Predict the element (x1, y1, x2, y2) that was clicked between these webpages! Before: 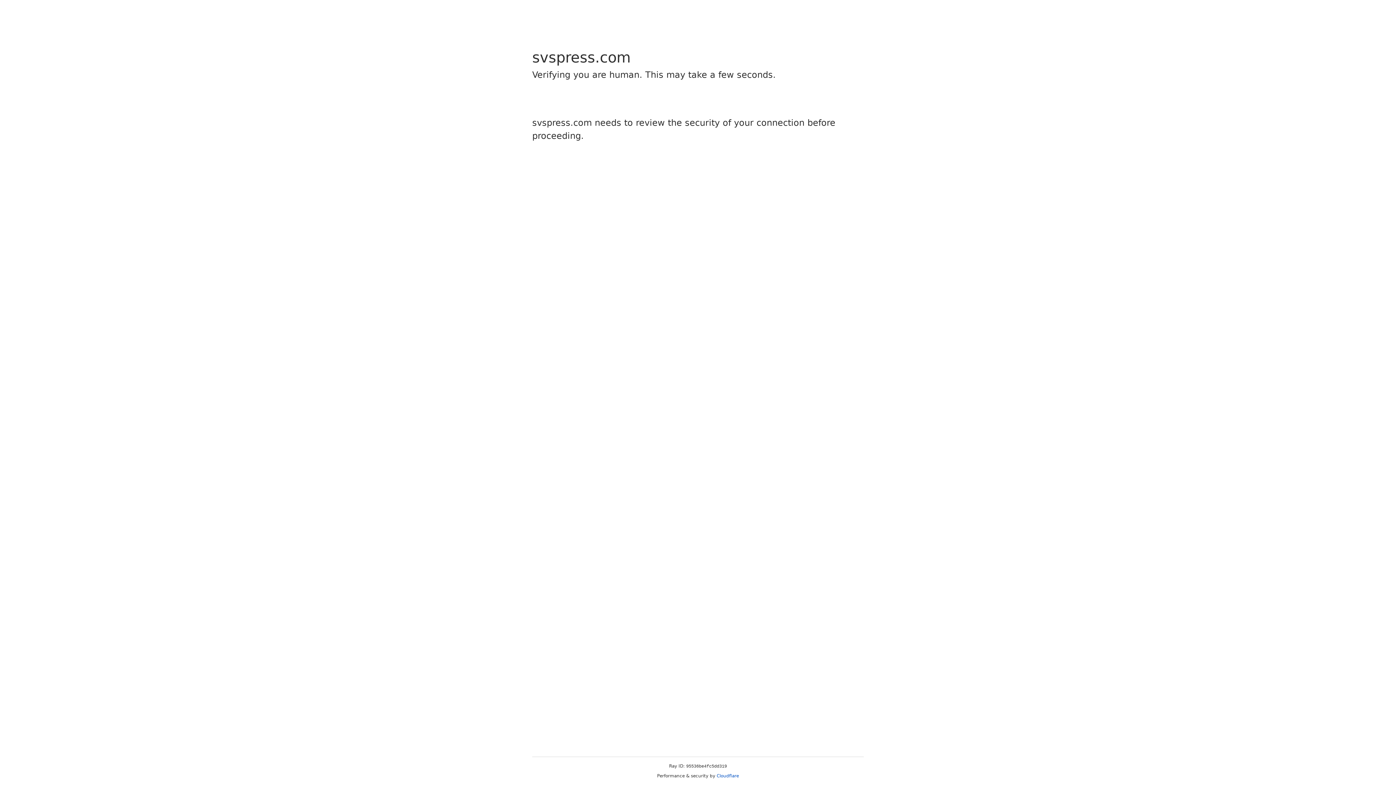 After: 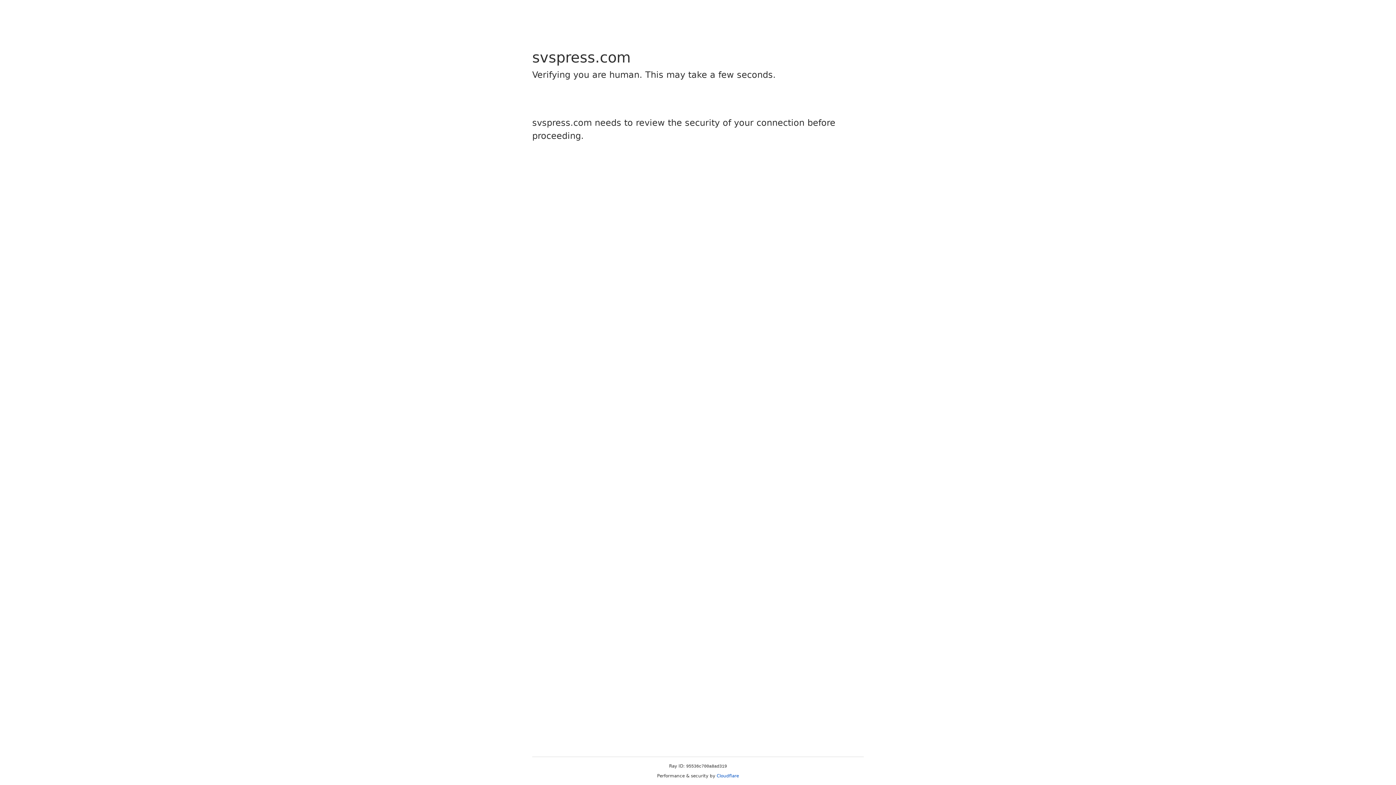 Action: label: Cloudflare bbox: (716, 773, 739, 778)